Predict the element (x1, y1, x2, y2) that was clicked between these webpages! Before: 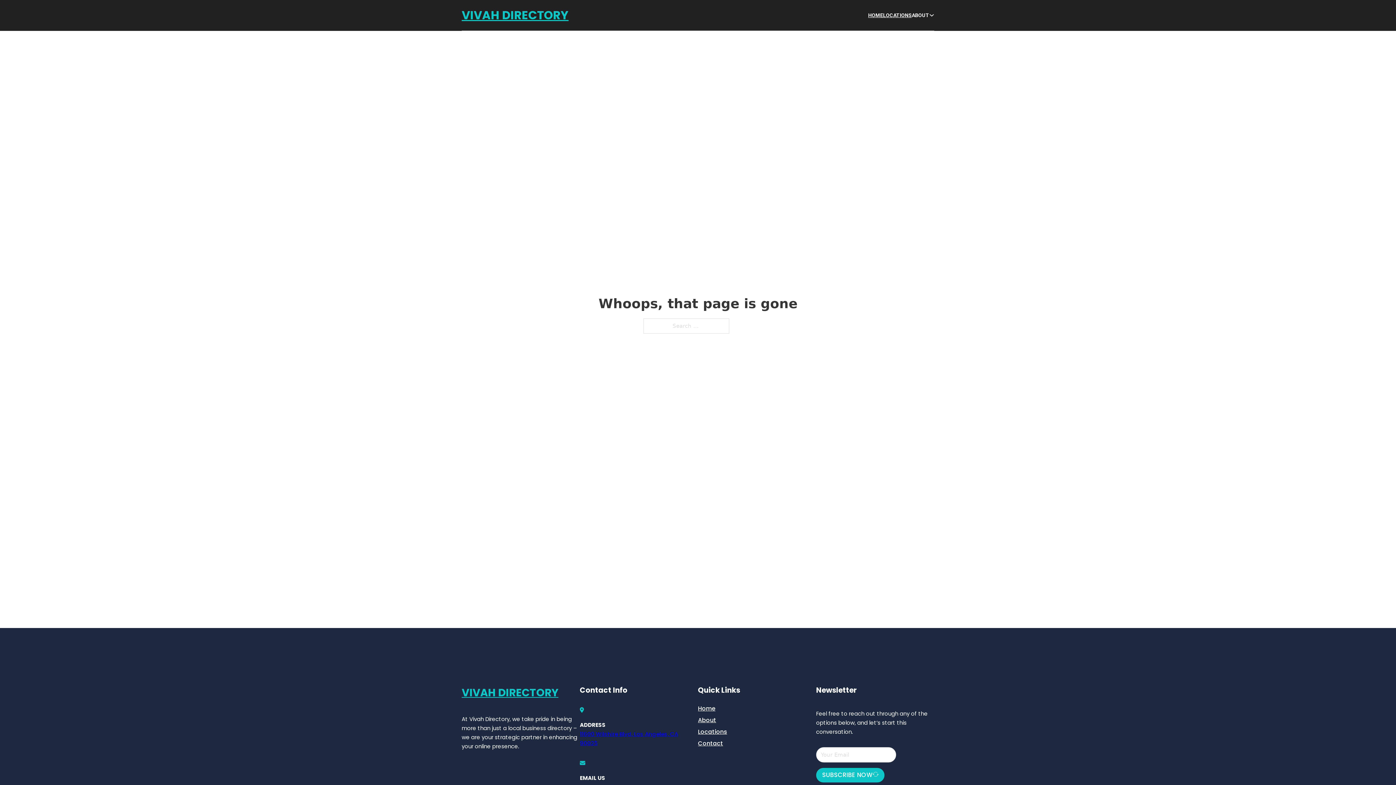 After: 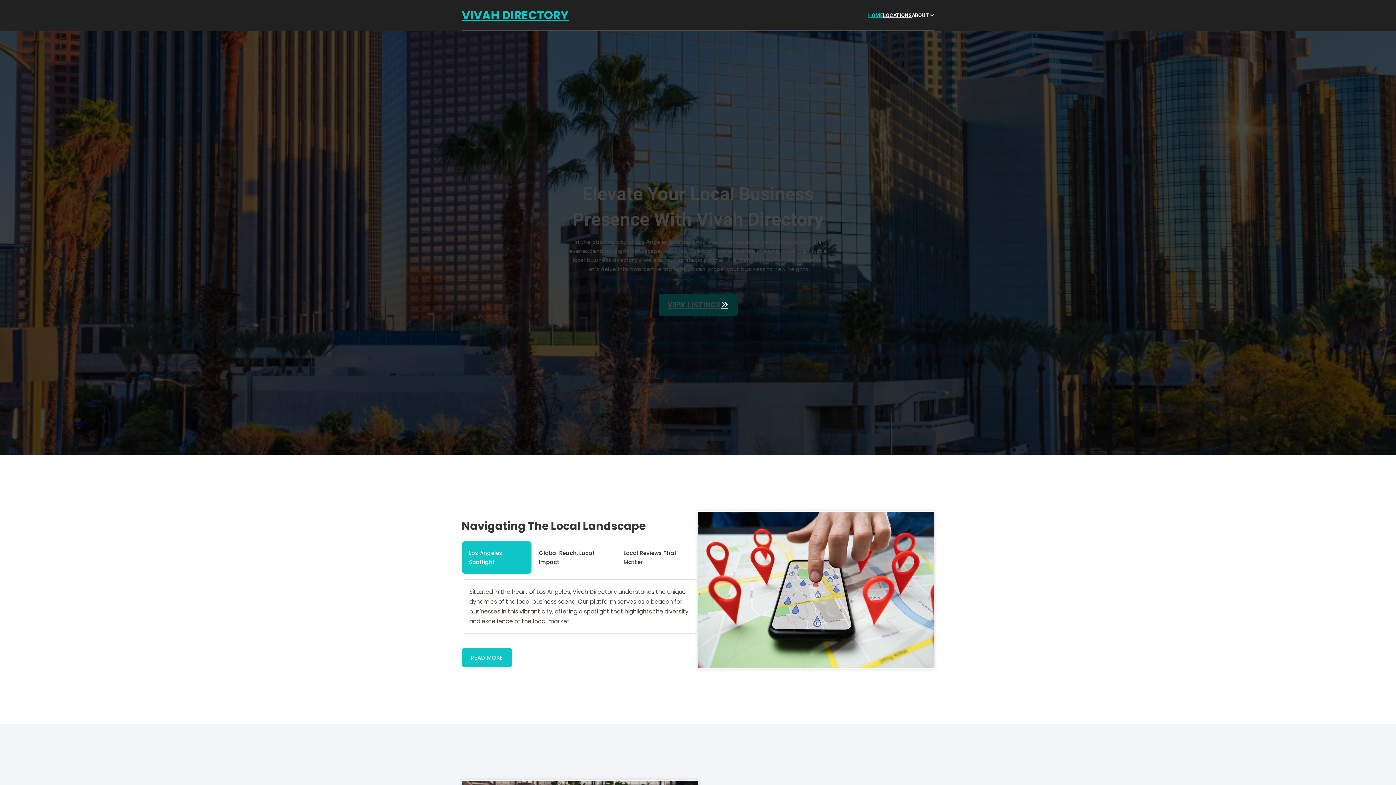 Action: bbox: (698, 703, 715, 713) label: Home